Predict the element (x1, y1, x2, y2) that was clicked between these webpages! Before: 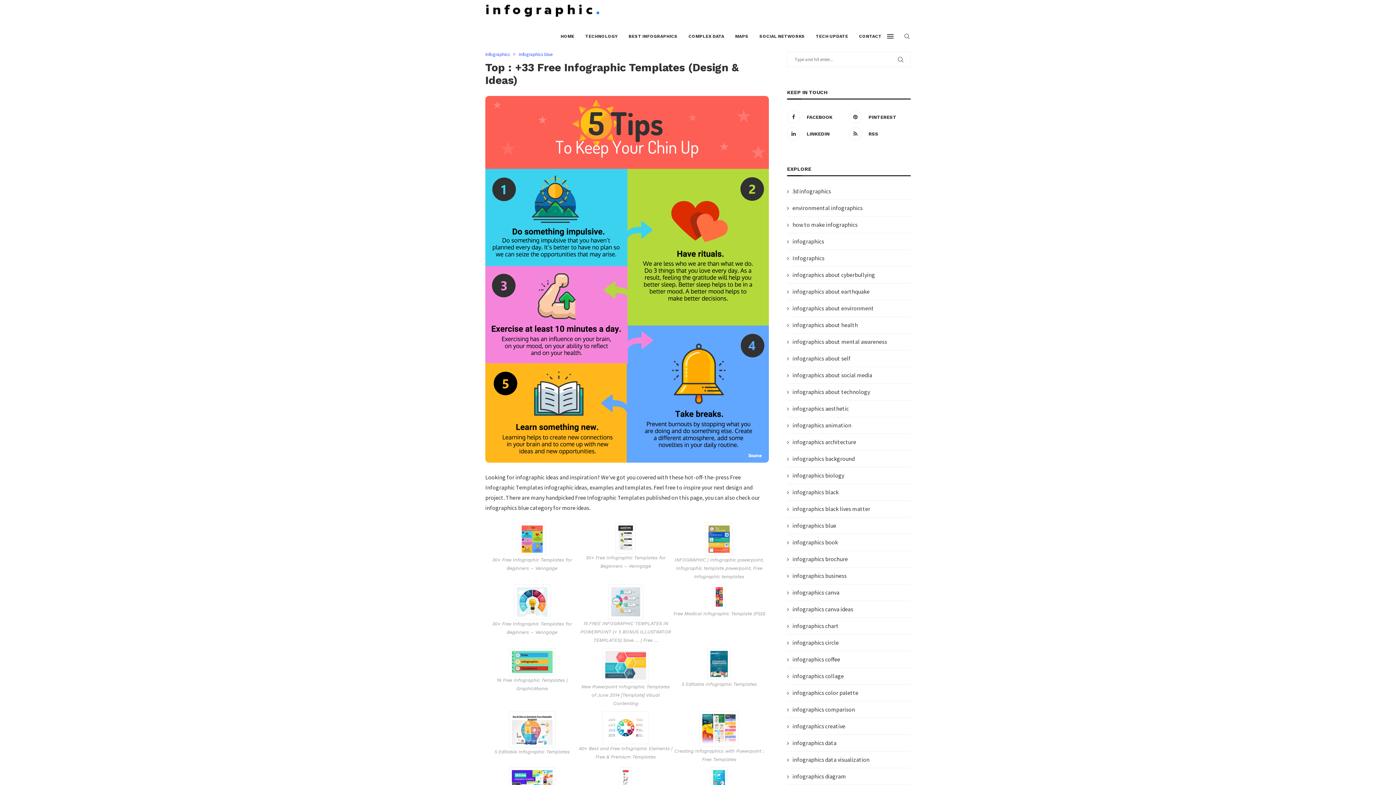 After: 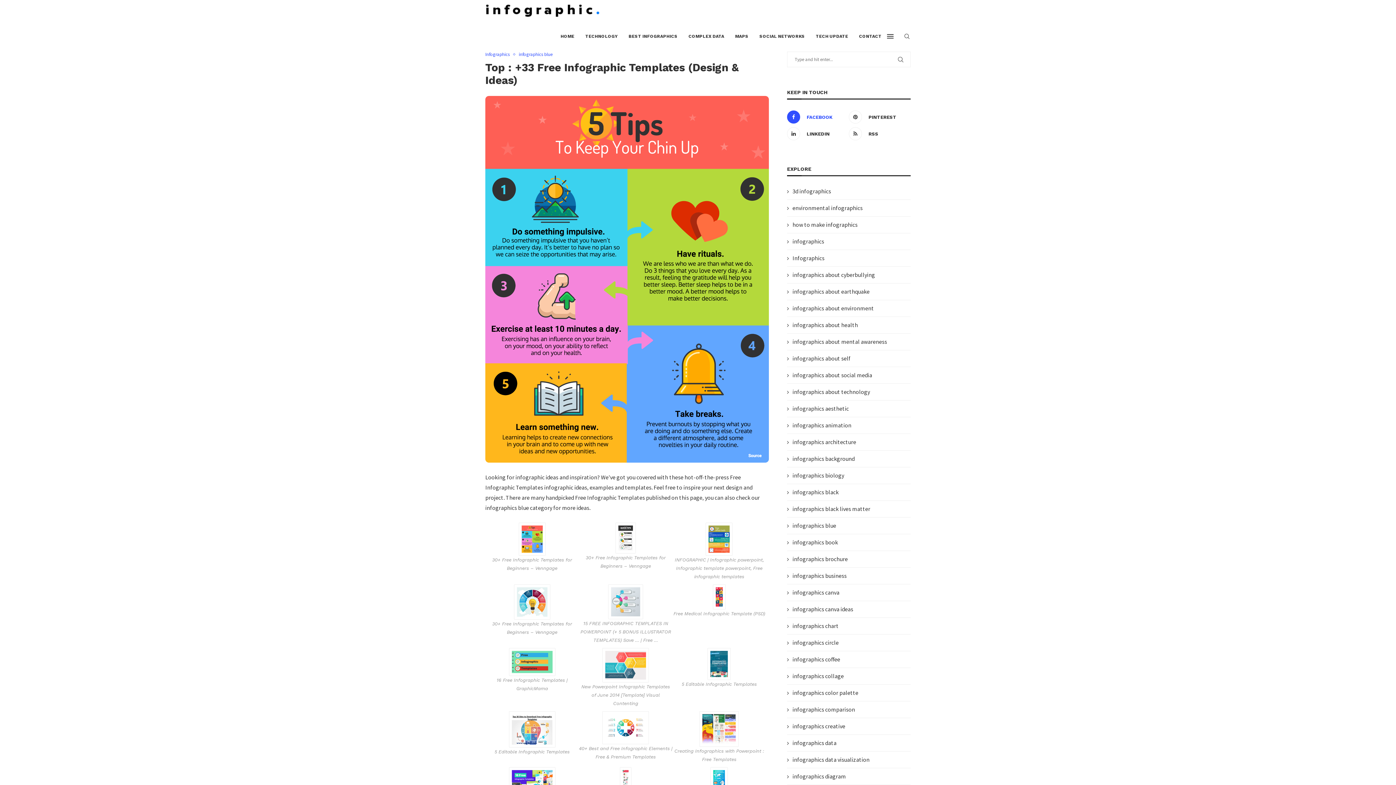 Action: bbox: (785, 110, 847, 123) label: Facebook